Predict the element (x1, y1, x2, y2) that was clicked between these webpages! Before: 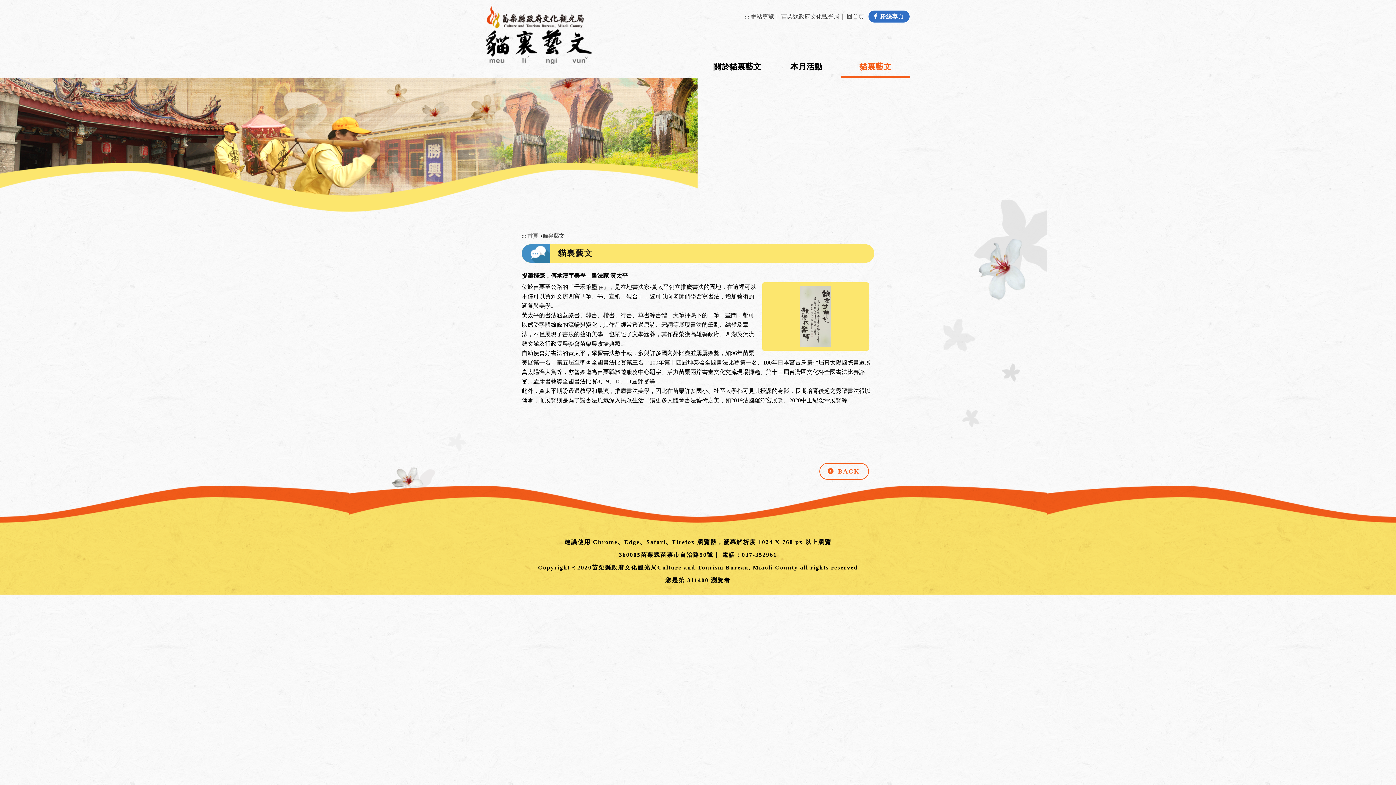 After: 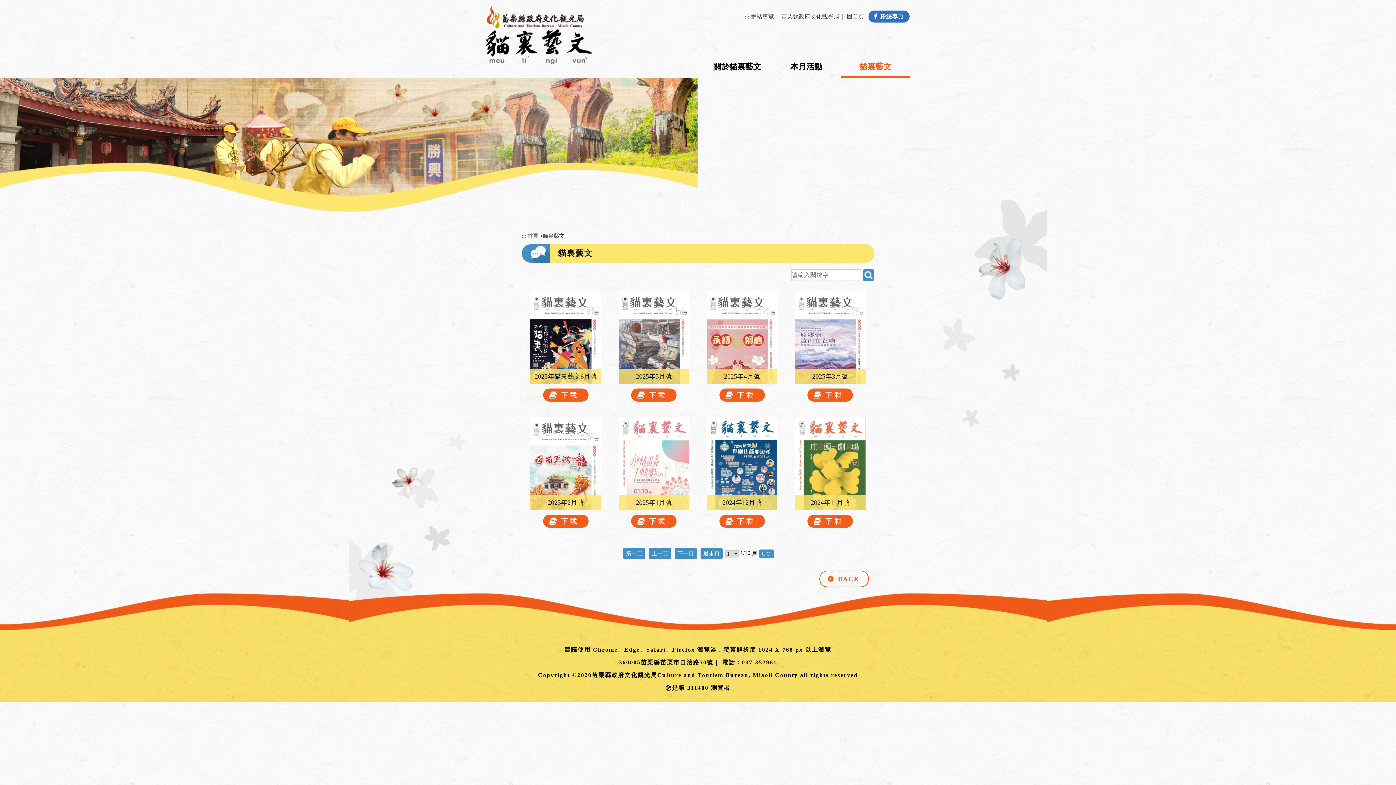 Action: bbox: (841, 57, 910, 78) label: 貓裏藝文